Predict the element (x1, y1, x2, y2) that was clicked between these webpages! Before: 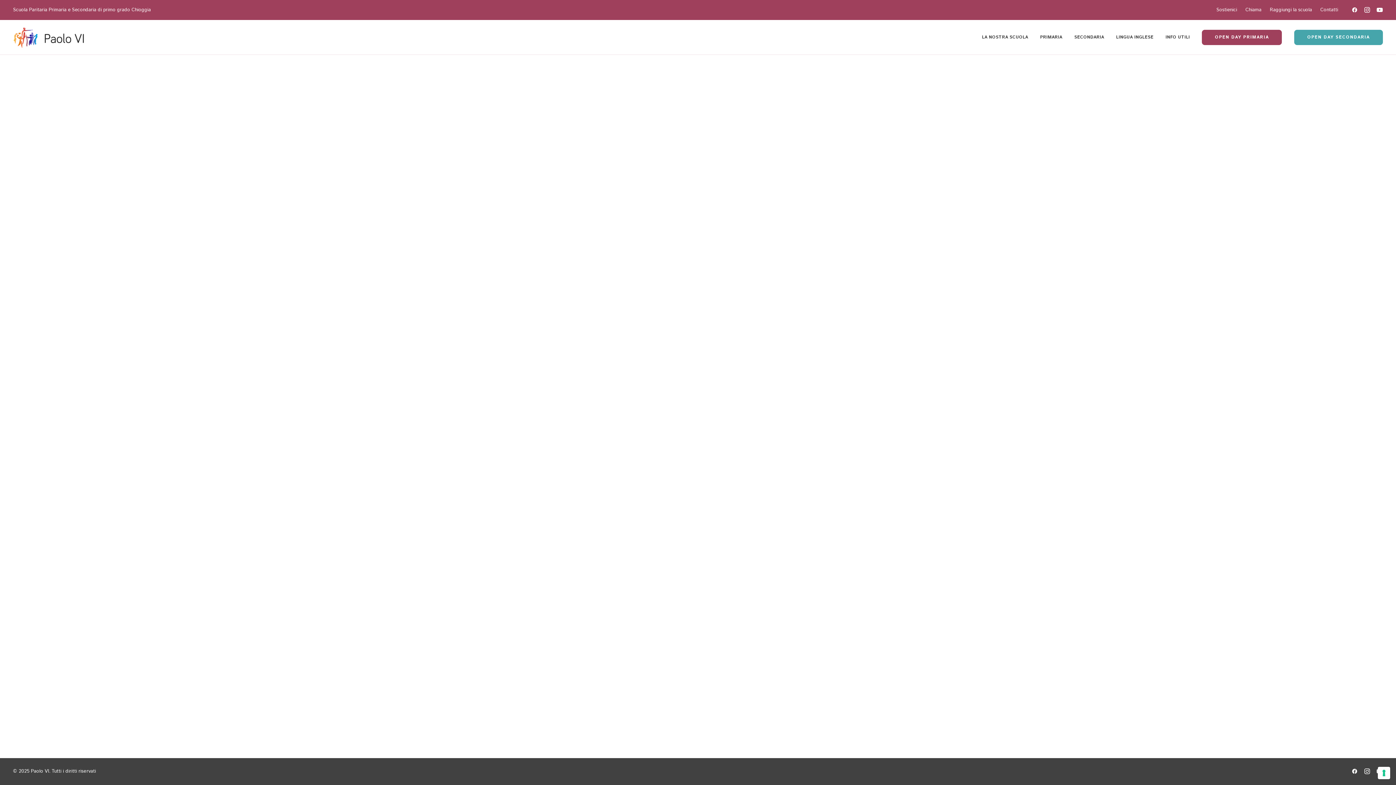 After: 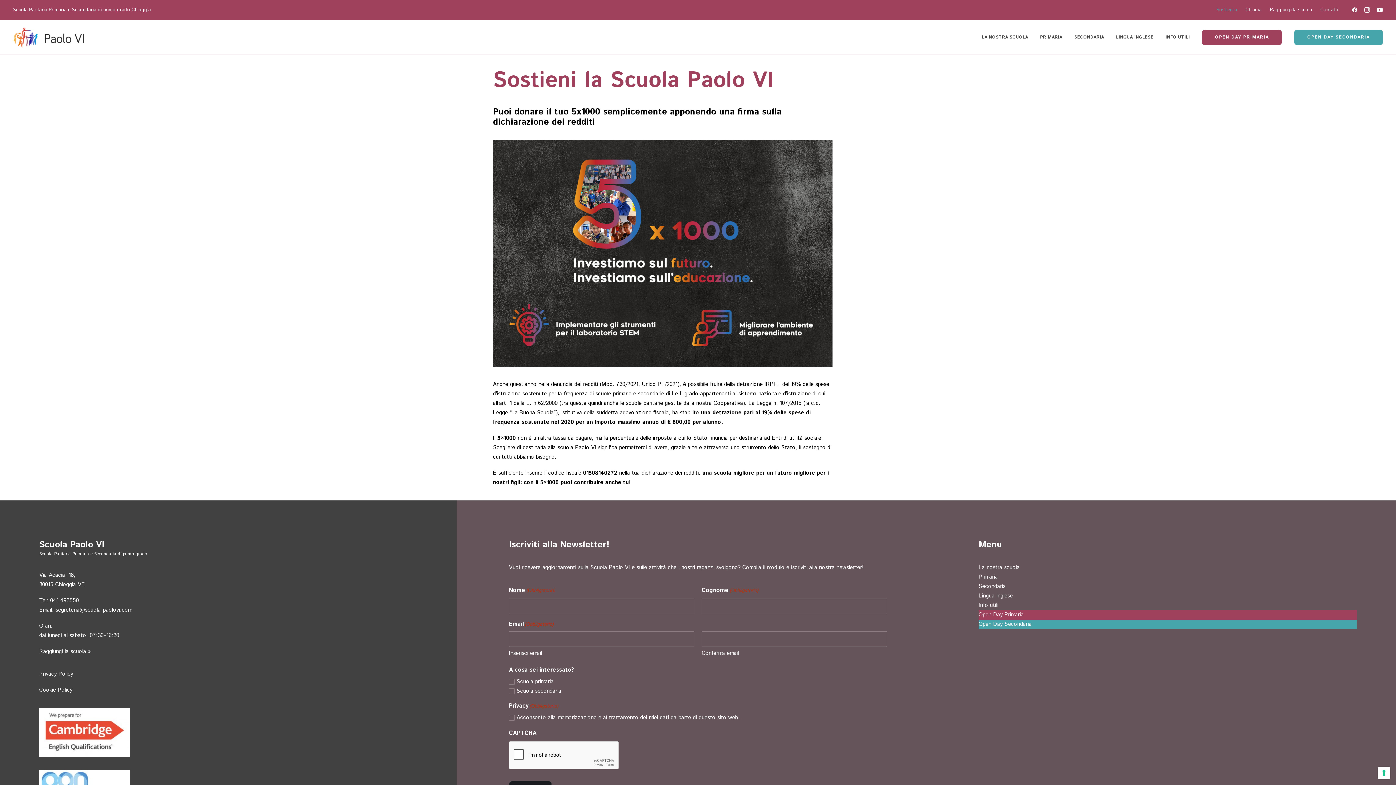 Action: bbox: (1213, 0, 1240, 20) label: Sostienici